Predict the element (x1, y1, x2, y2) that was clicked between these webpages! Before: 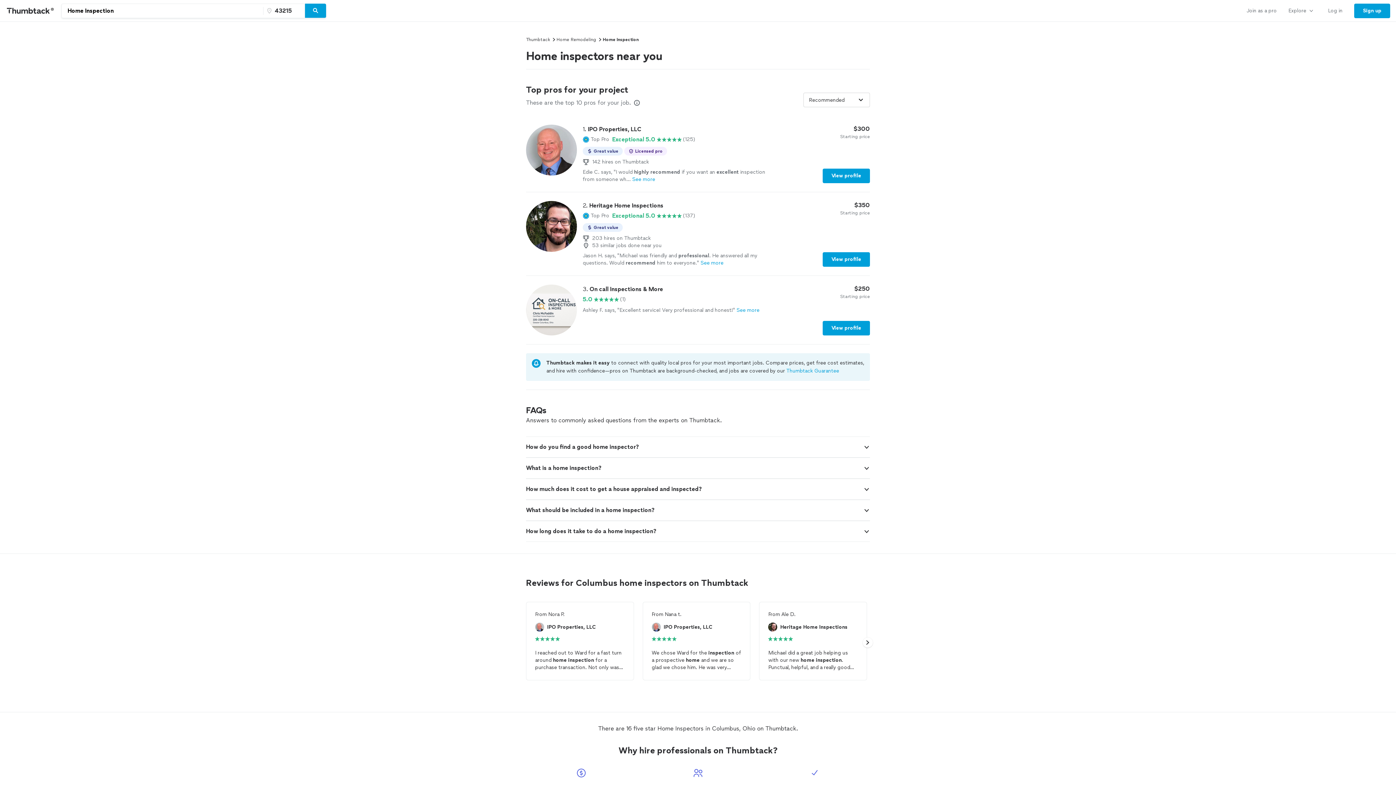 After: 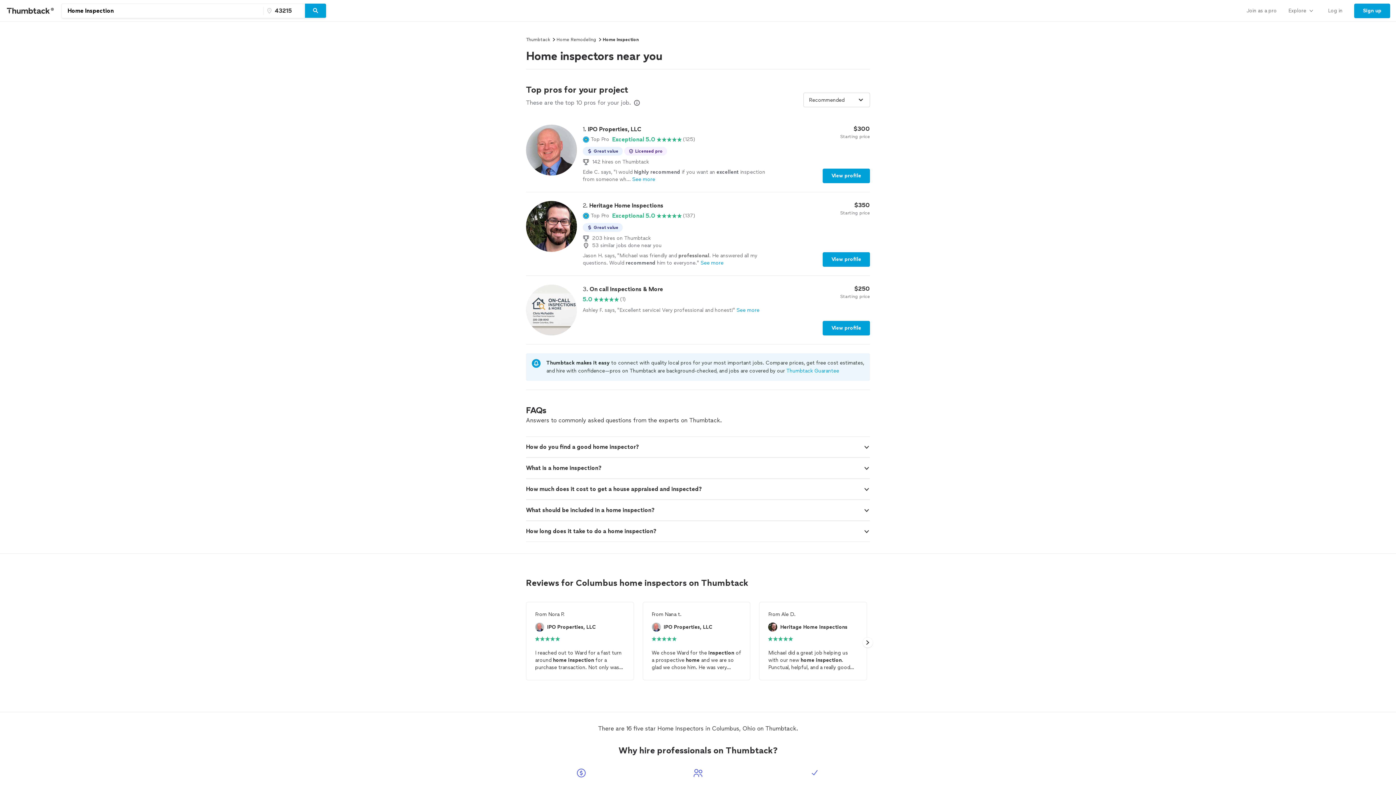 Action: bbox: (786, 368, 839, 374) label: Thumbtack Guarantee